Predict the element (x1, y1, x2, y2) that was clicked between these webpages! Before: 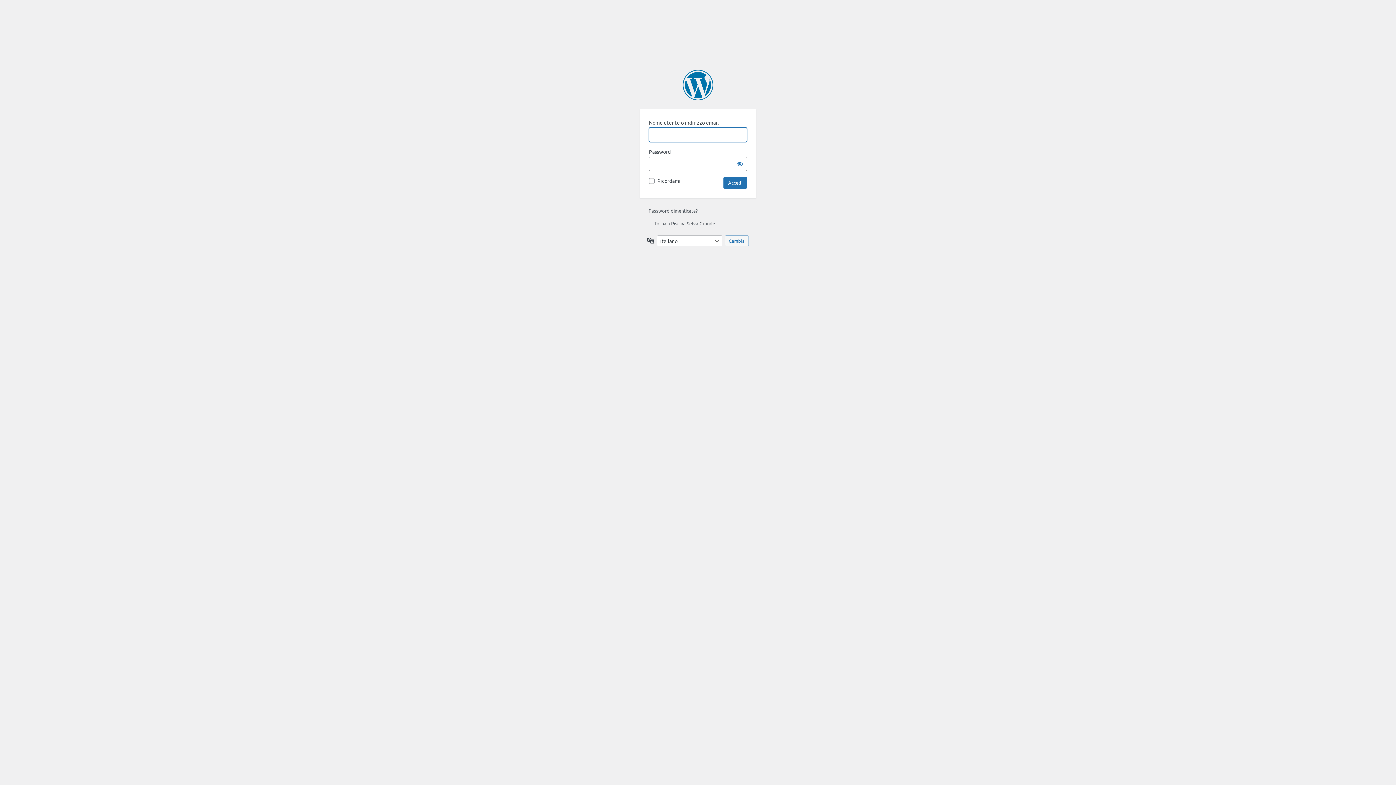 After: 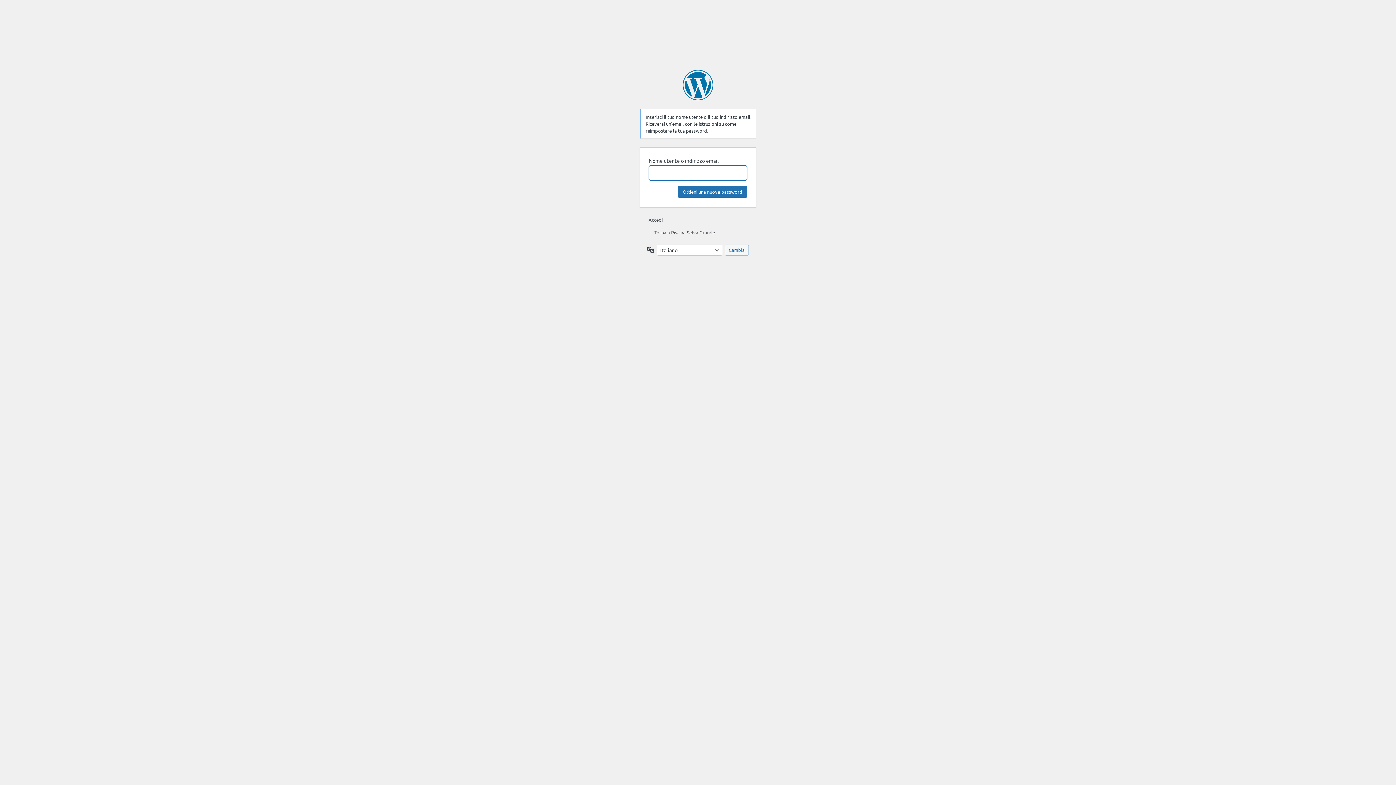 Action: label: Password dimenticata? bbox: (648, 207, 697, 213)